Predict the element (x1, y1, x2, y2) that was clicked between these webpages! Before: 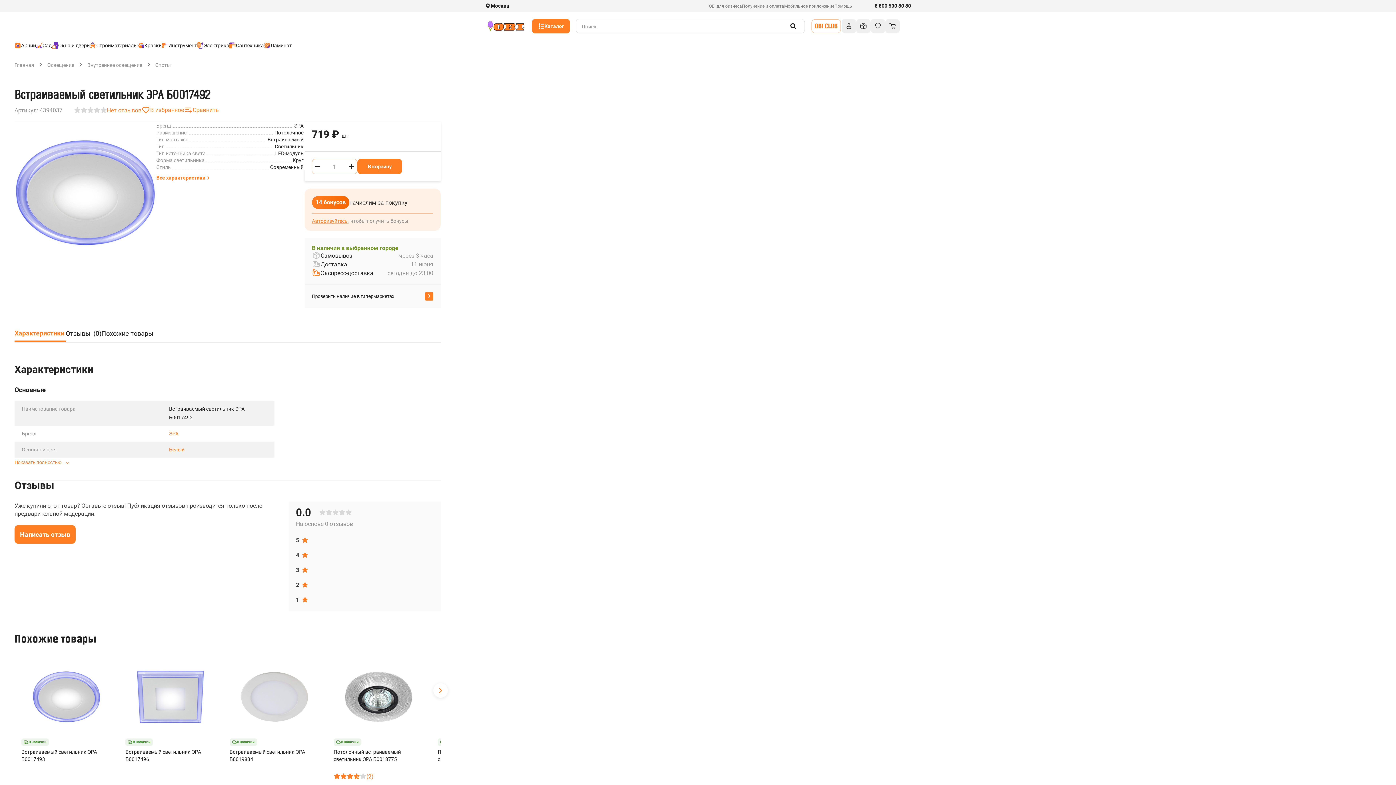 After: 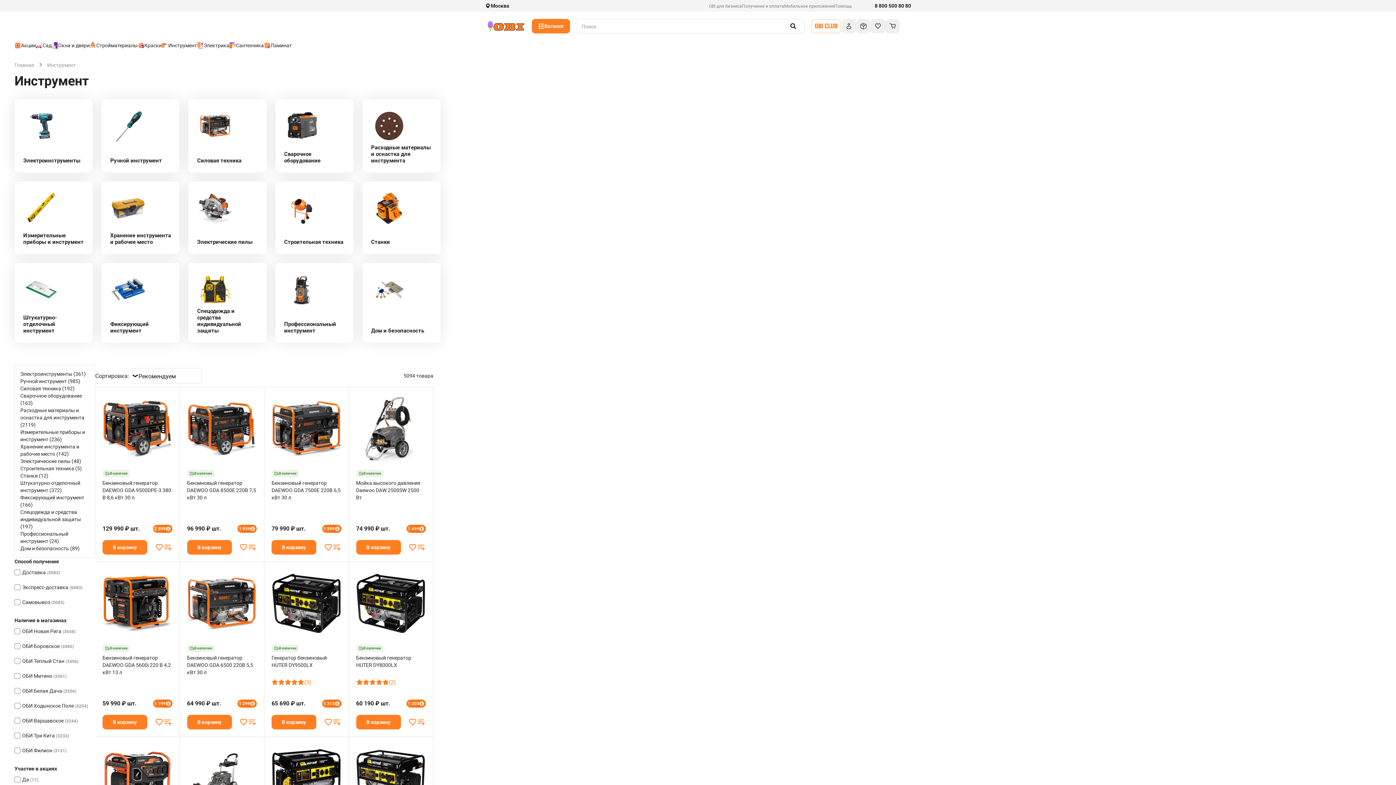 Action: bbox: (161, 40, 197, 49) label: Инструмент